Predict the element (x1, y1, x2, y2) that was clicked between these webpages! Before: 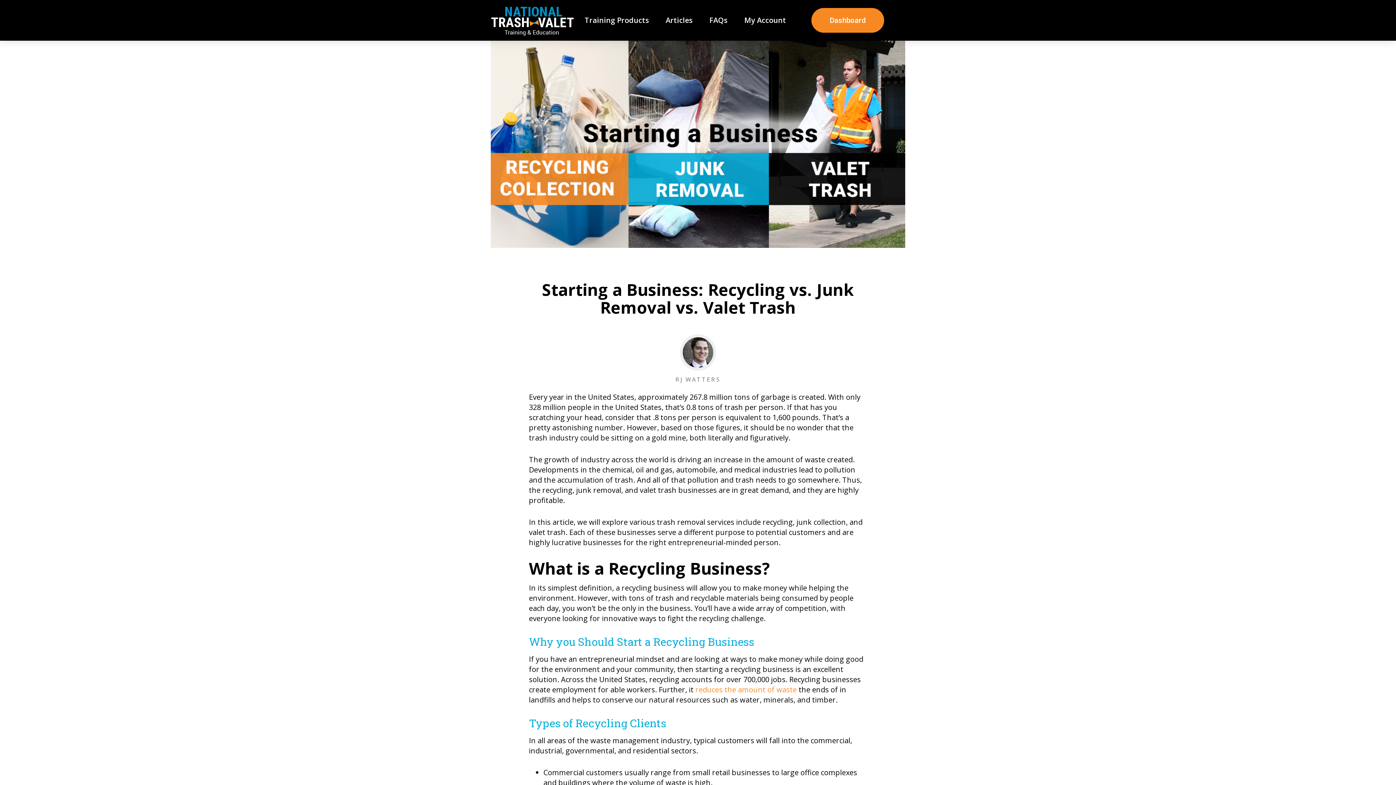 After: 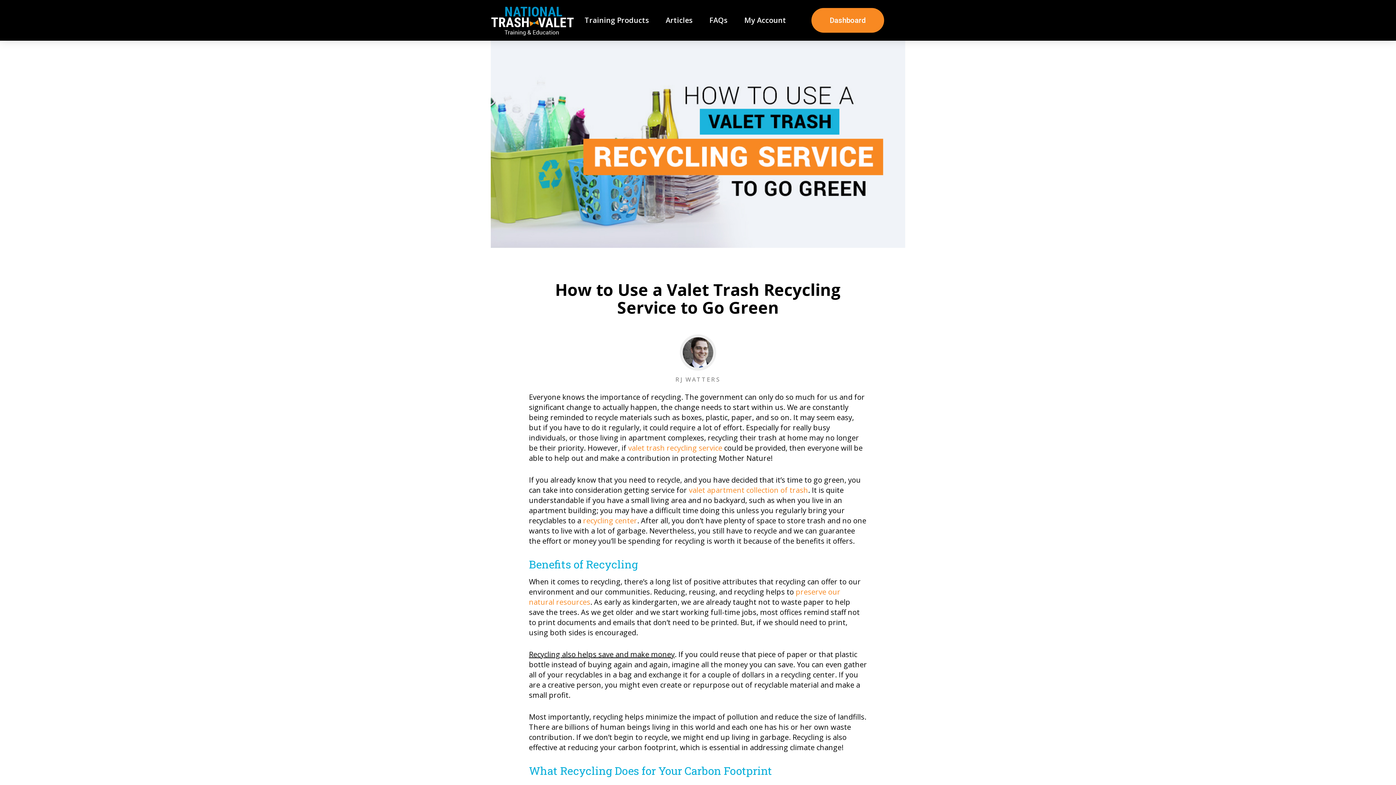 Action: label: reduces the amount of waste bbox: (695, 685, 797, 694)